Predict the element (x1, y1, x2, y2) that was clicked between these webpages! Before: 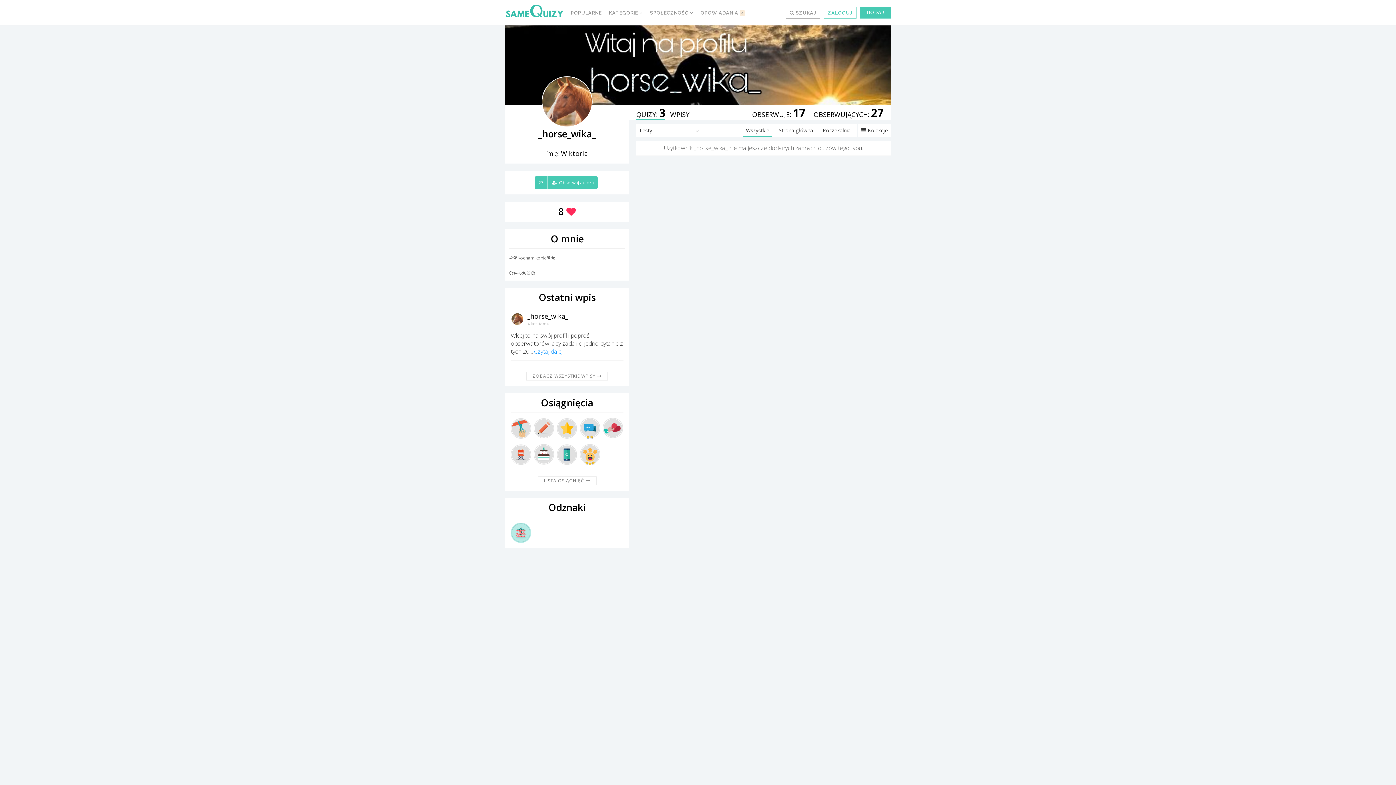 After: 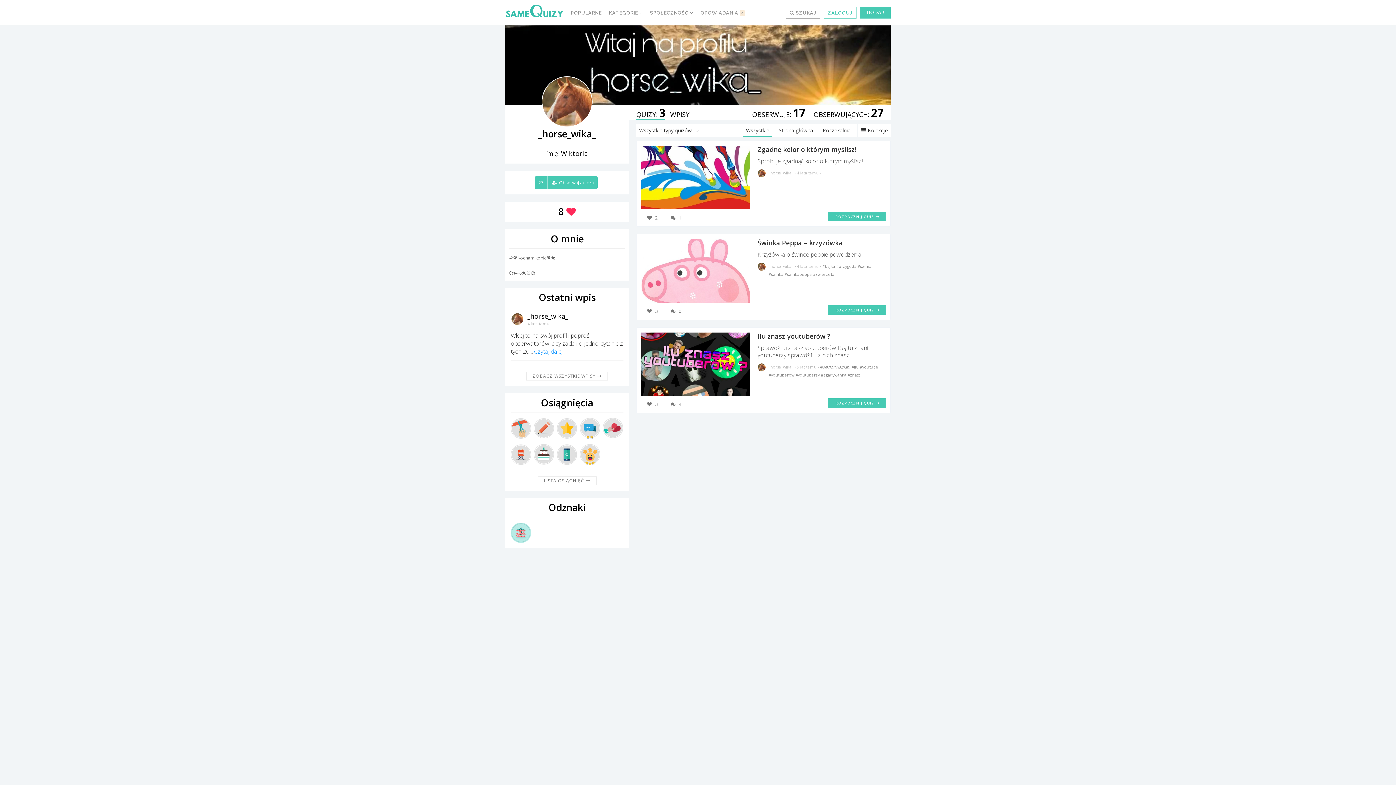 Action: label: QUIZY: 3 bbox: (636, 110, 665, 118)